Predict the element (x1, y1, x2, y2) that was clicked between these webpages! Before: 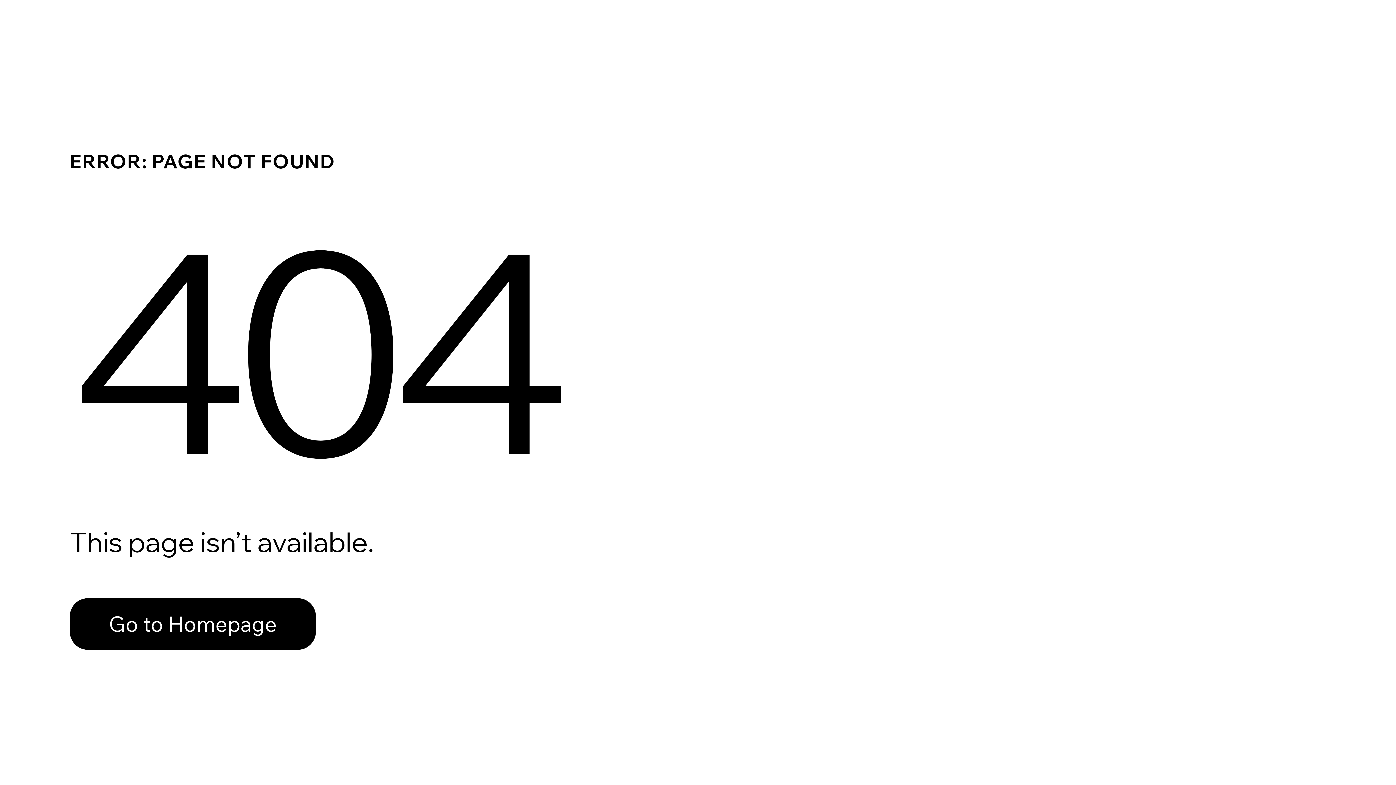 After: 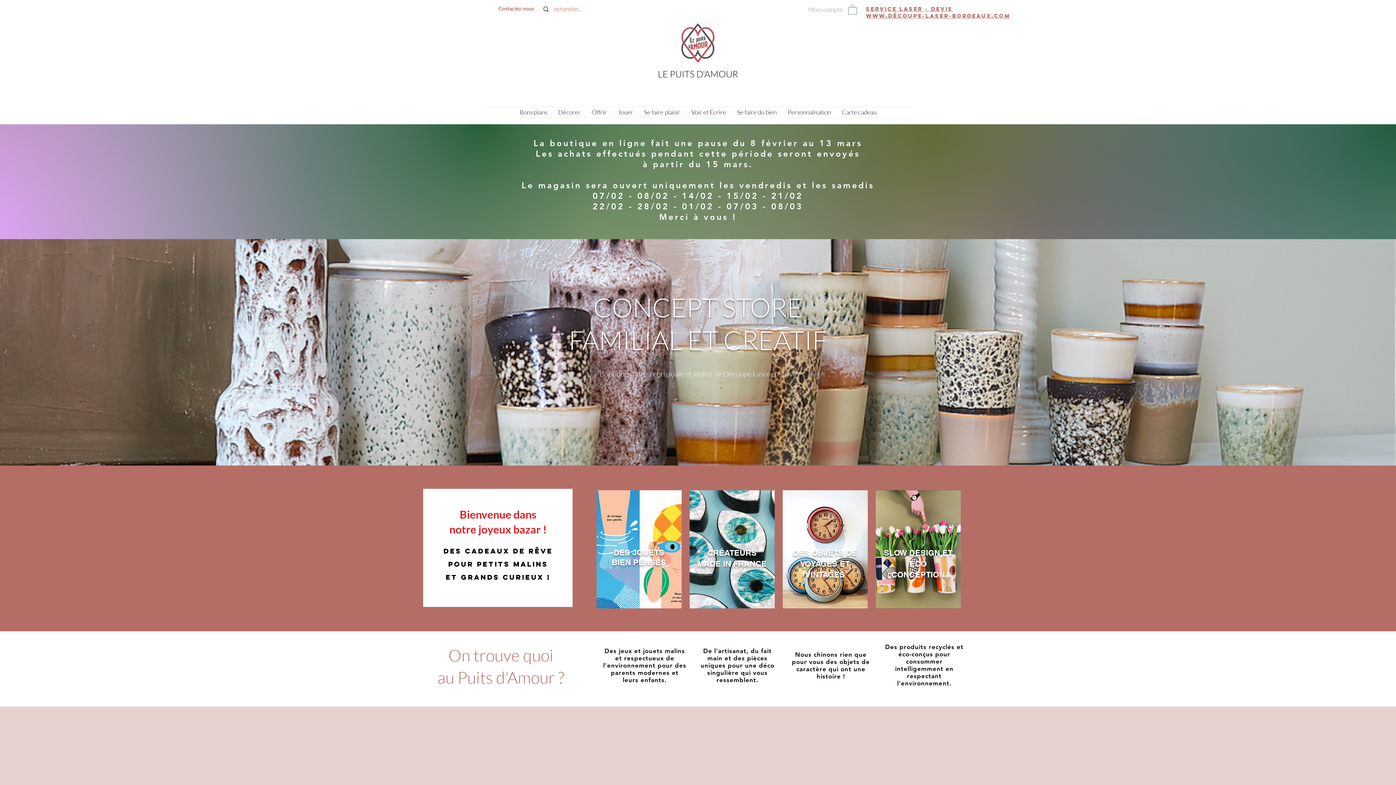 Action: bbox: (69, 598, 316, 650) label: Go to Homepage